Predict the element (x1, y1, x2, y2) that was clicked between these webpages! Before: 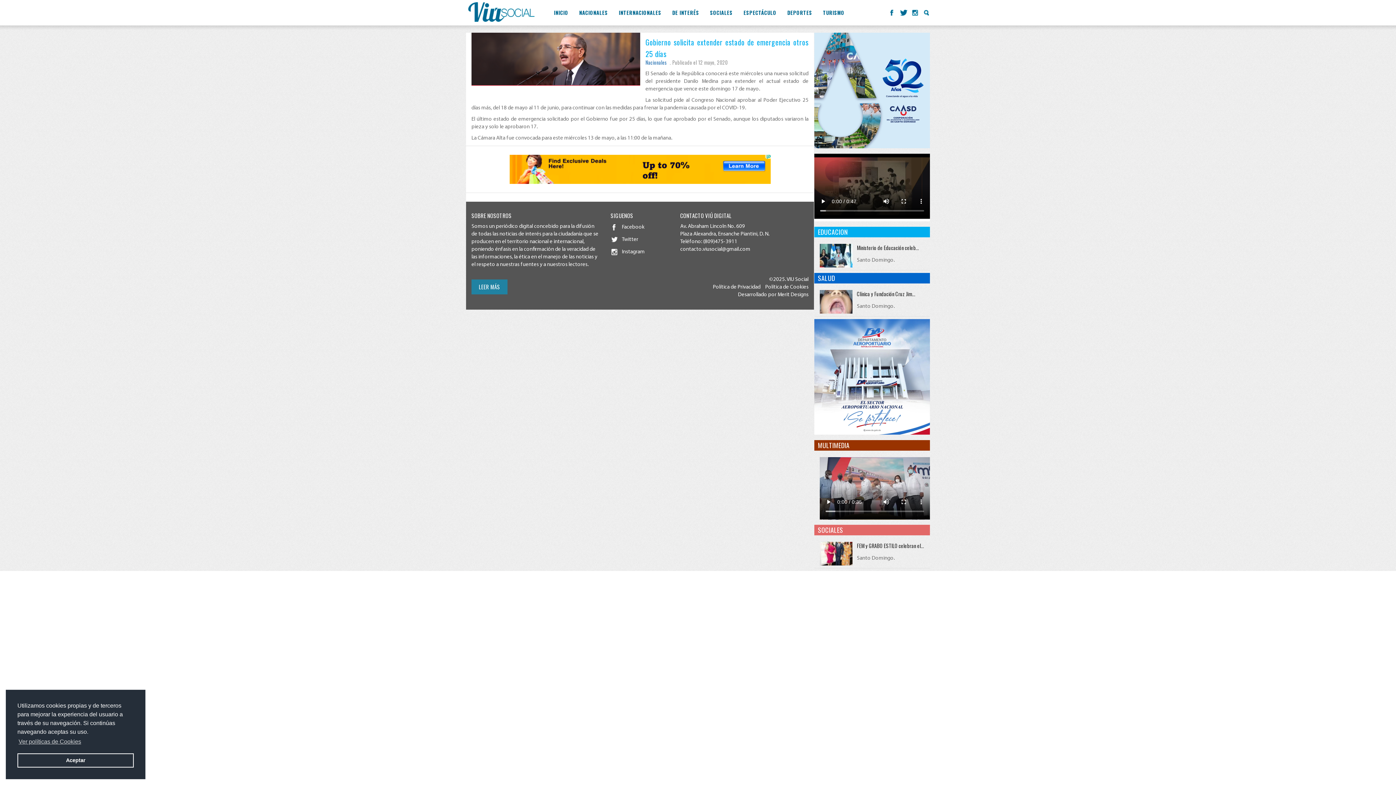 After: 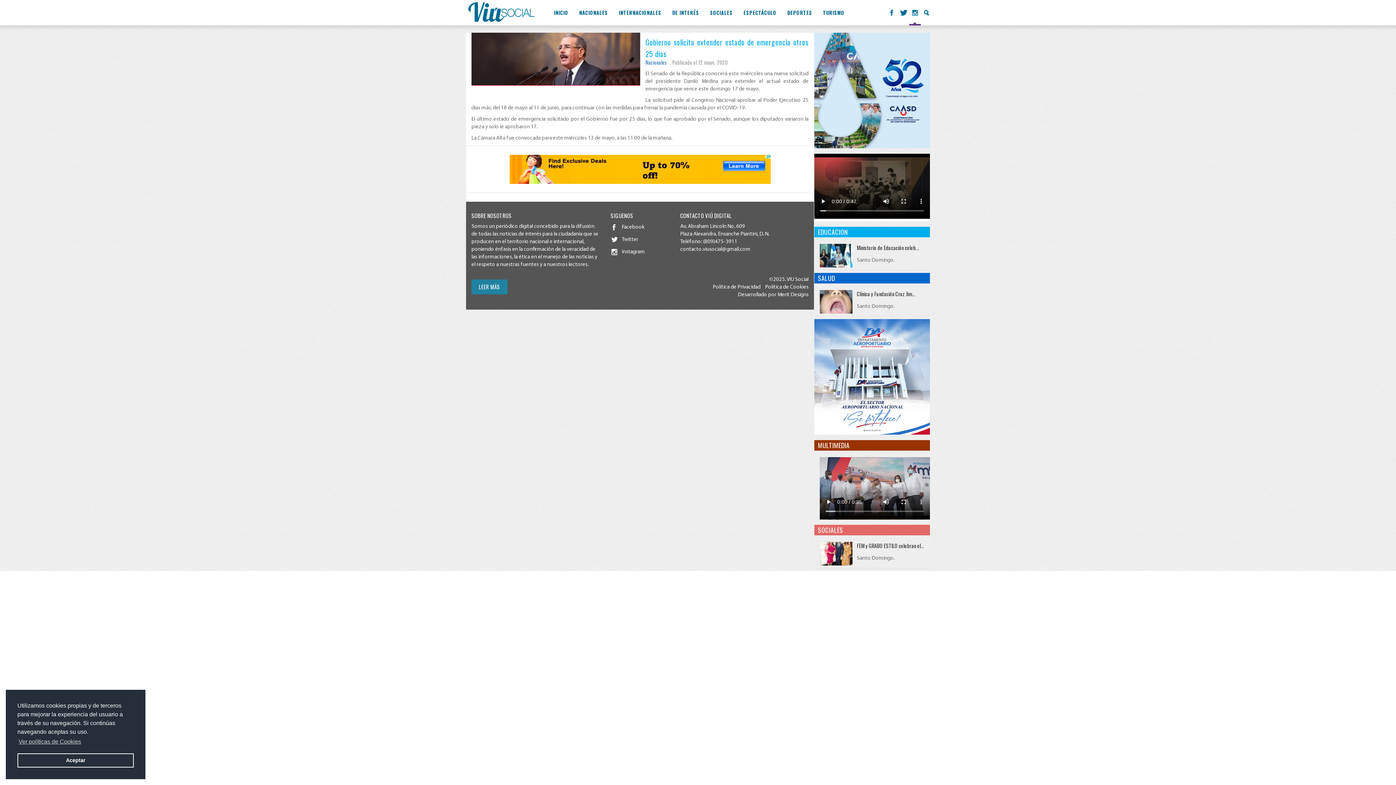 Action: bbox: (909, 0, 920, 25)